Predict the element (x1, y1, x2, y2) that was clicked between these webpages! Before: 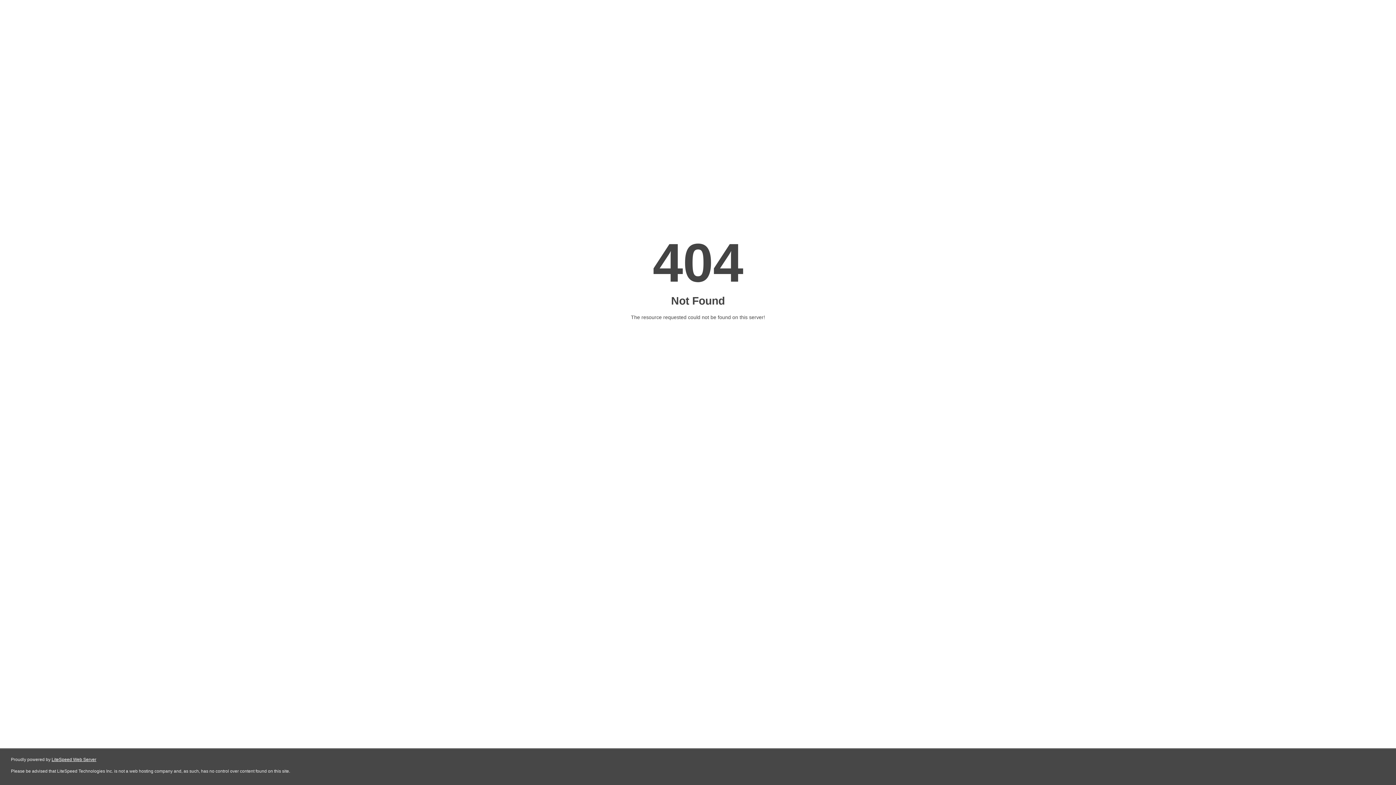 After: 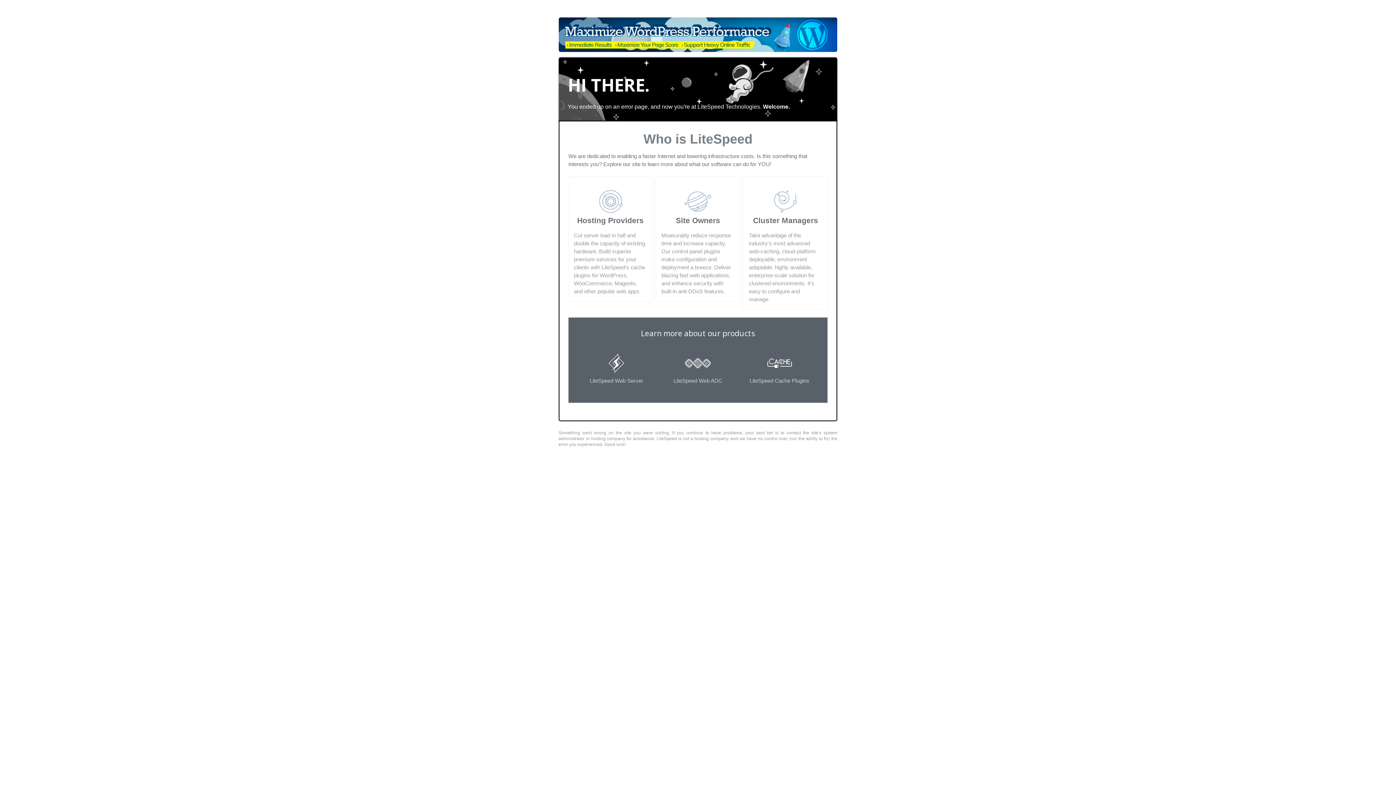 Action: label: LiteSpeed Web Server bbox: (51, 757, 96, 762)